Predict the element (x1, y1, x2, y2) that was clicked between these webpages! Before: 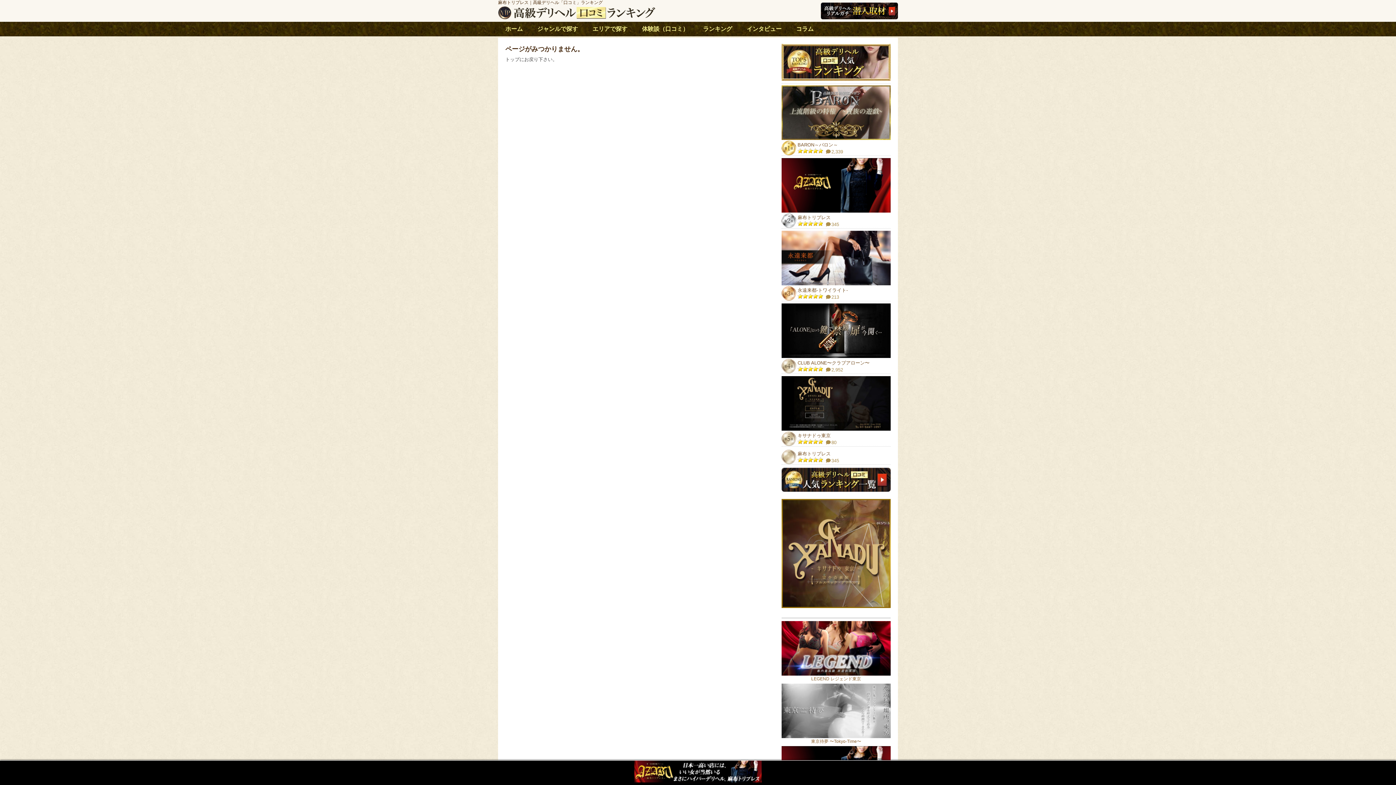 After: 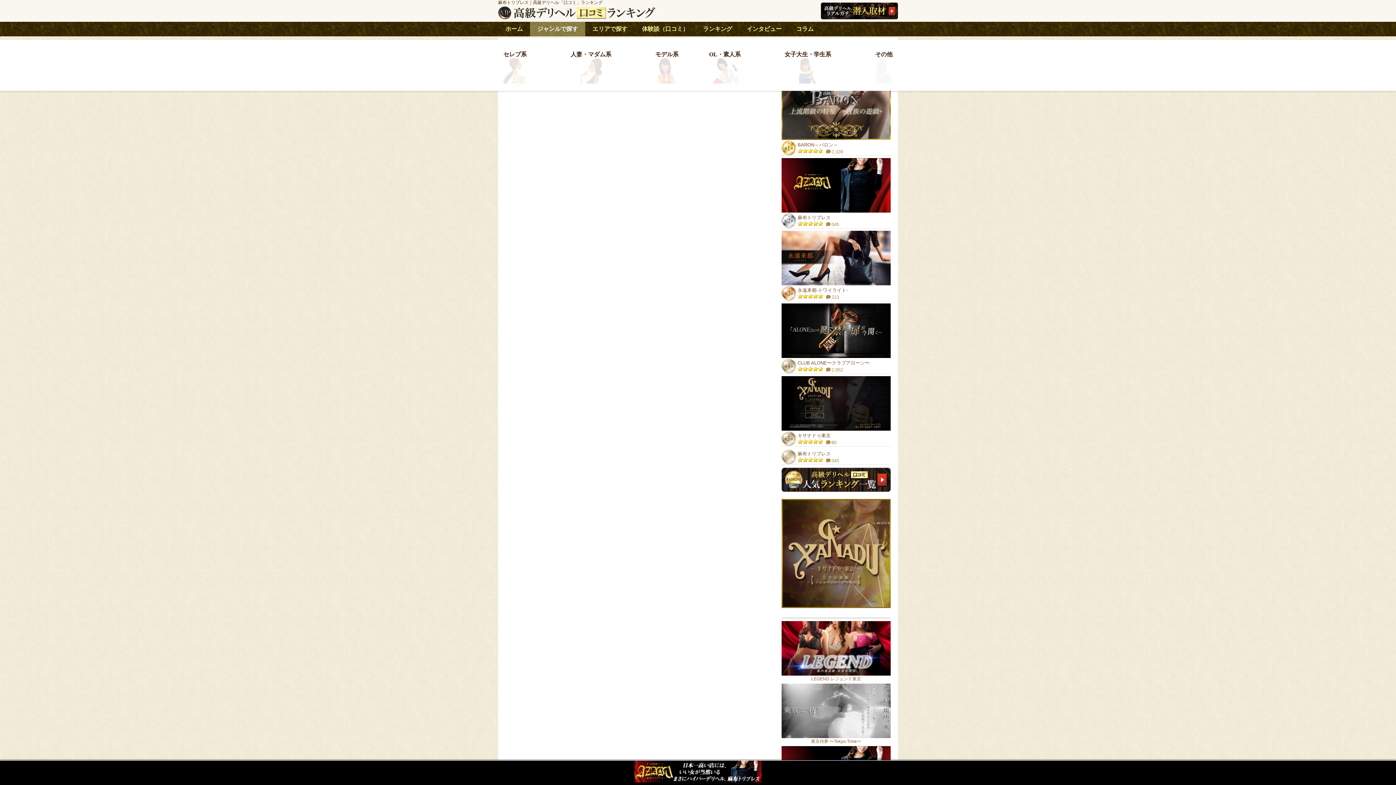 Action: label: ジャンルで探す bbox: (530, 21, 585, 36)